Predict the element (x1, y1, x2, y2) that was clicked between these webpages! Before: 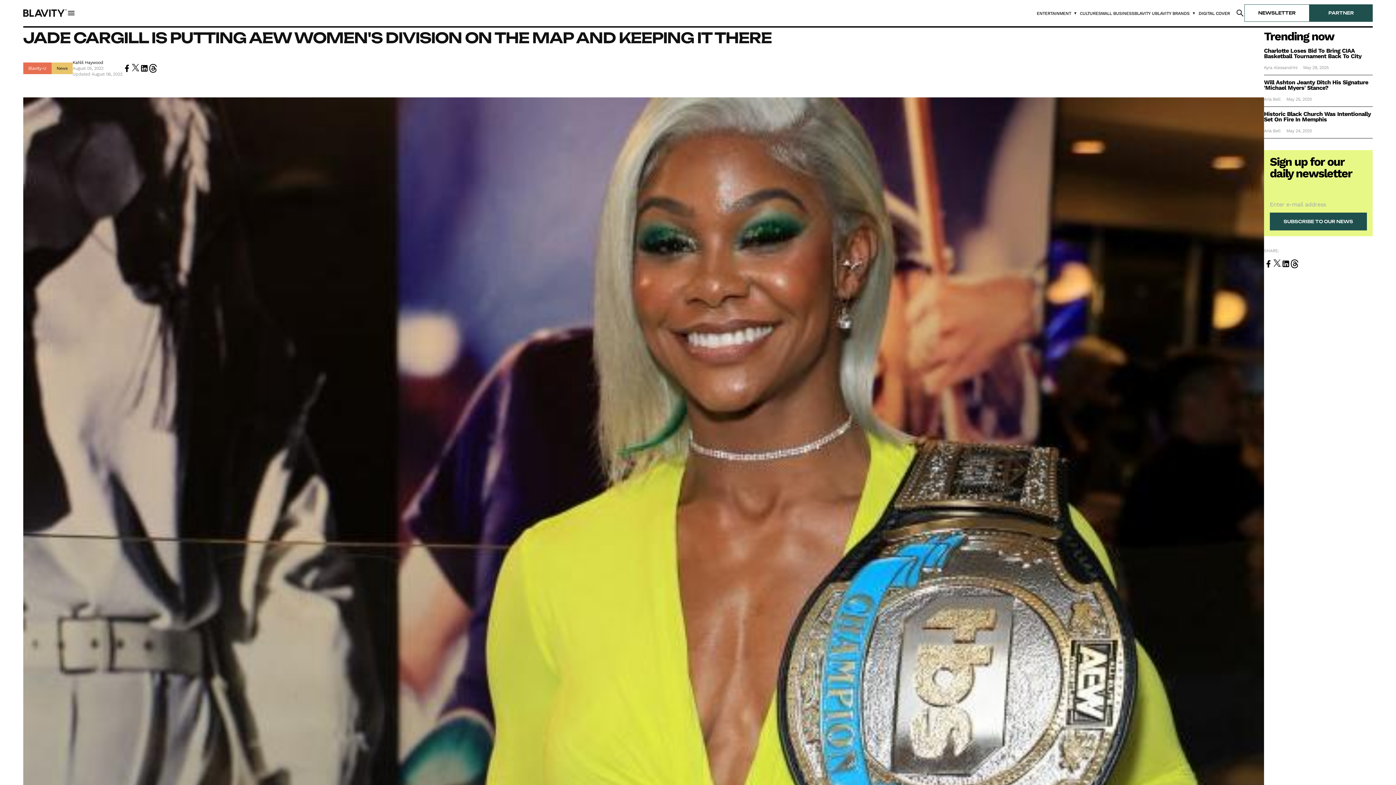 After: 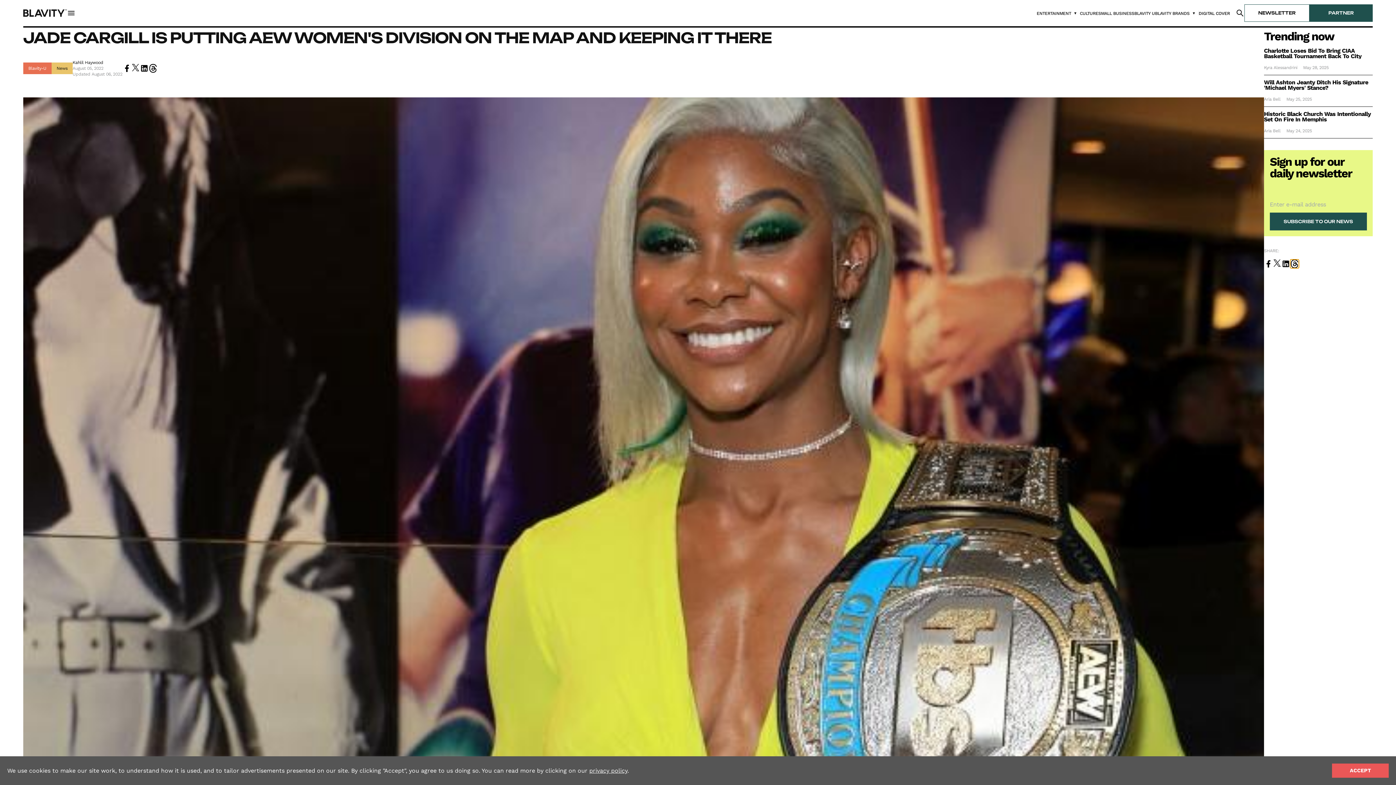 Action: bbox: (1290, 259, 1299, 268)